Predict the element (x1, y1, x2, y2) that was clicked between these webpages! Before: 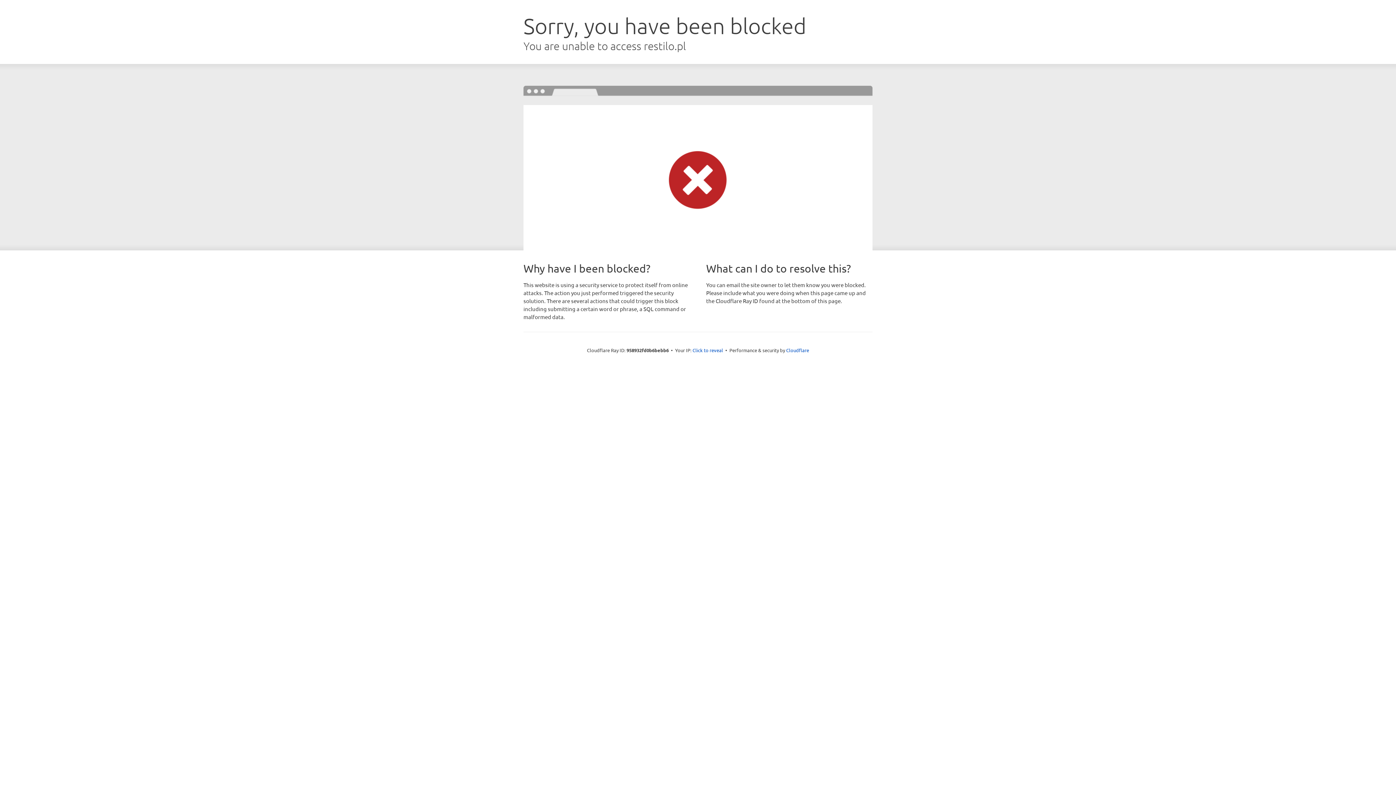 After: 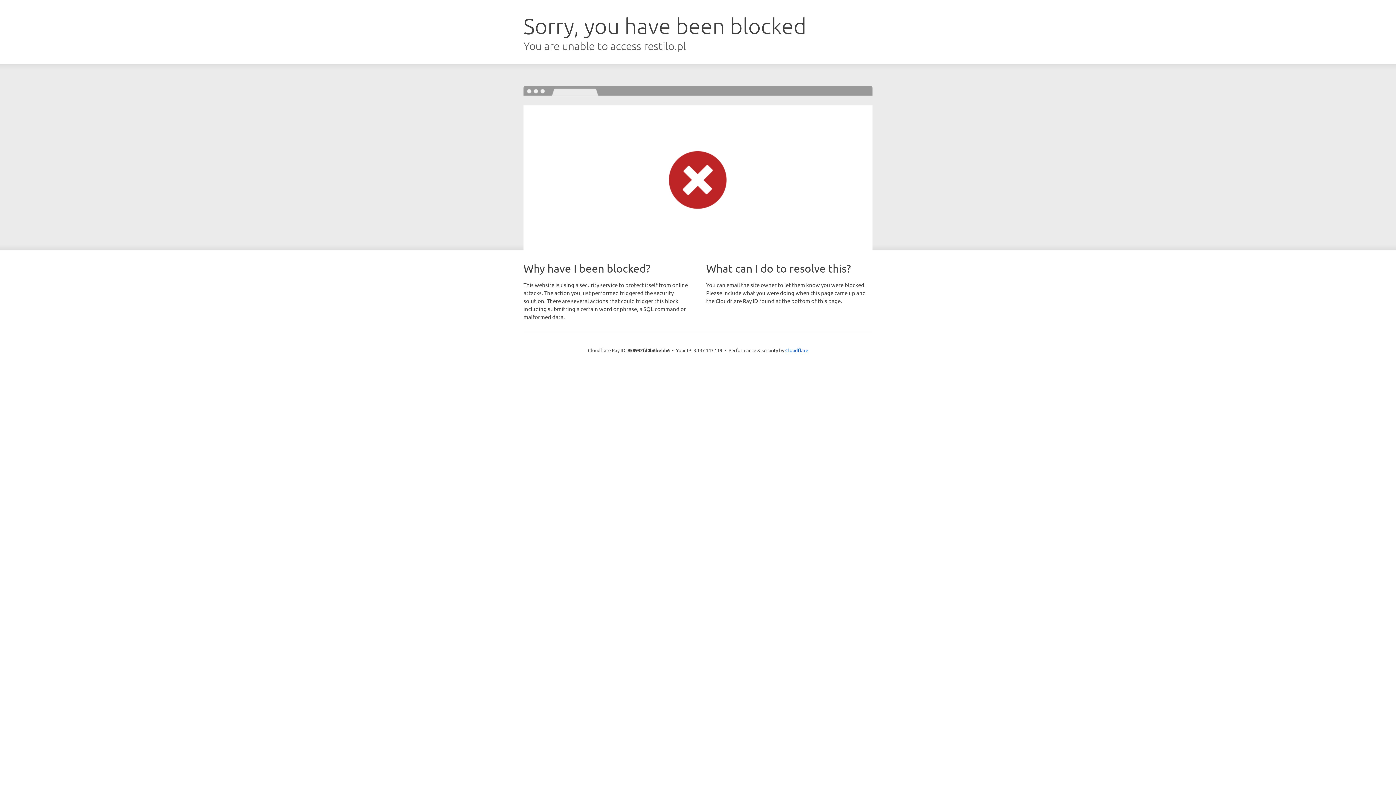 Action: bbox: (692, 346, 723, 353) label: Click to reveal